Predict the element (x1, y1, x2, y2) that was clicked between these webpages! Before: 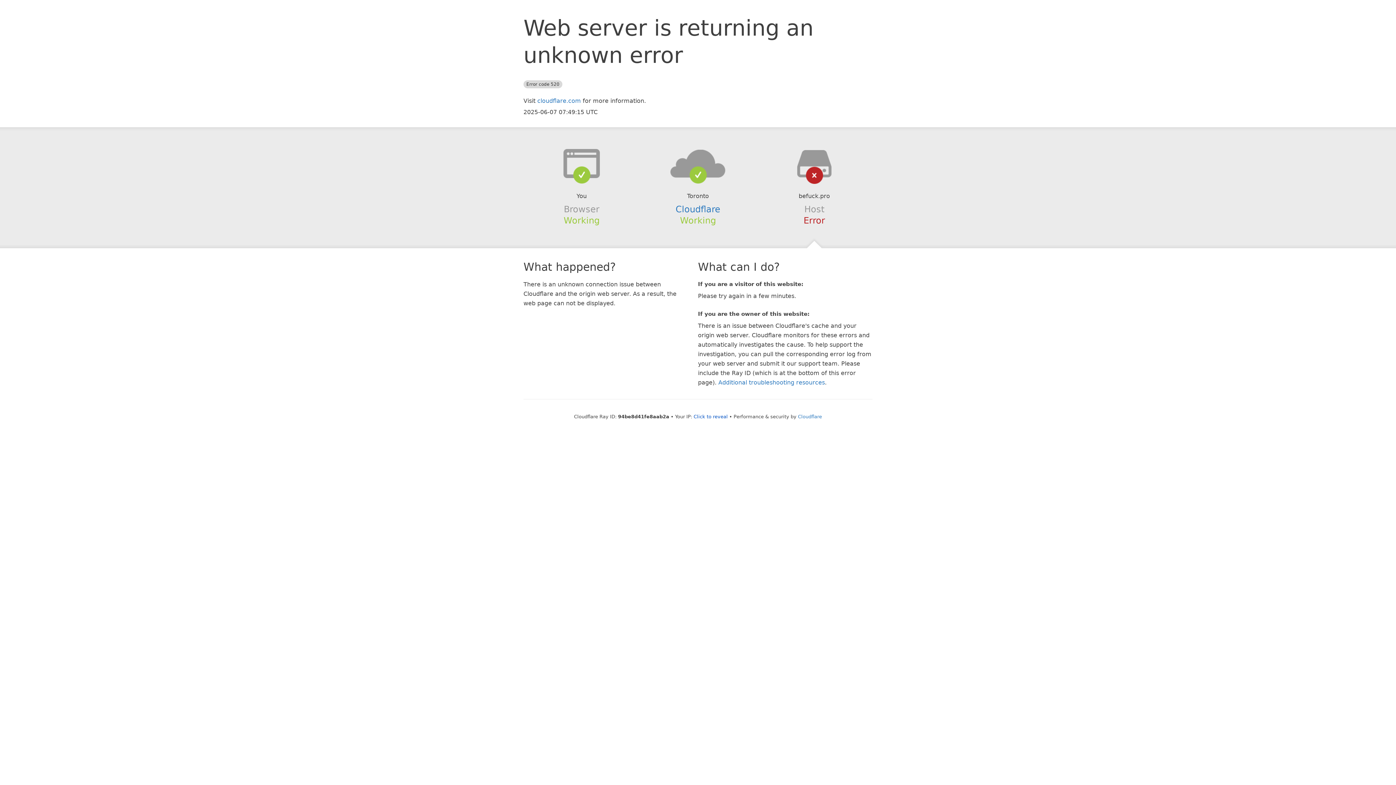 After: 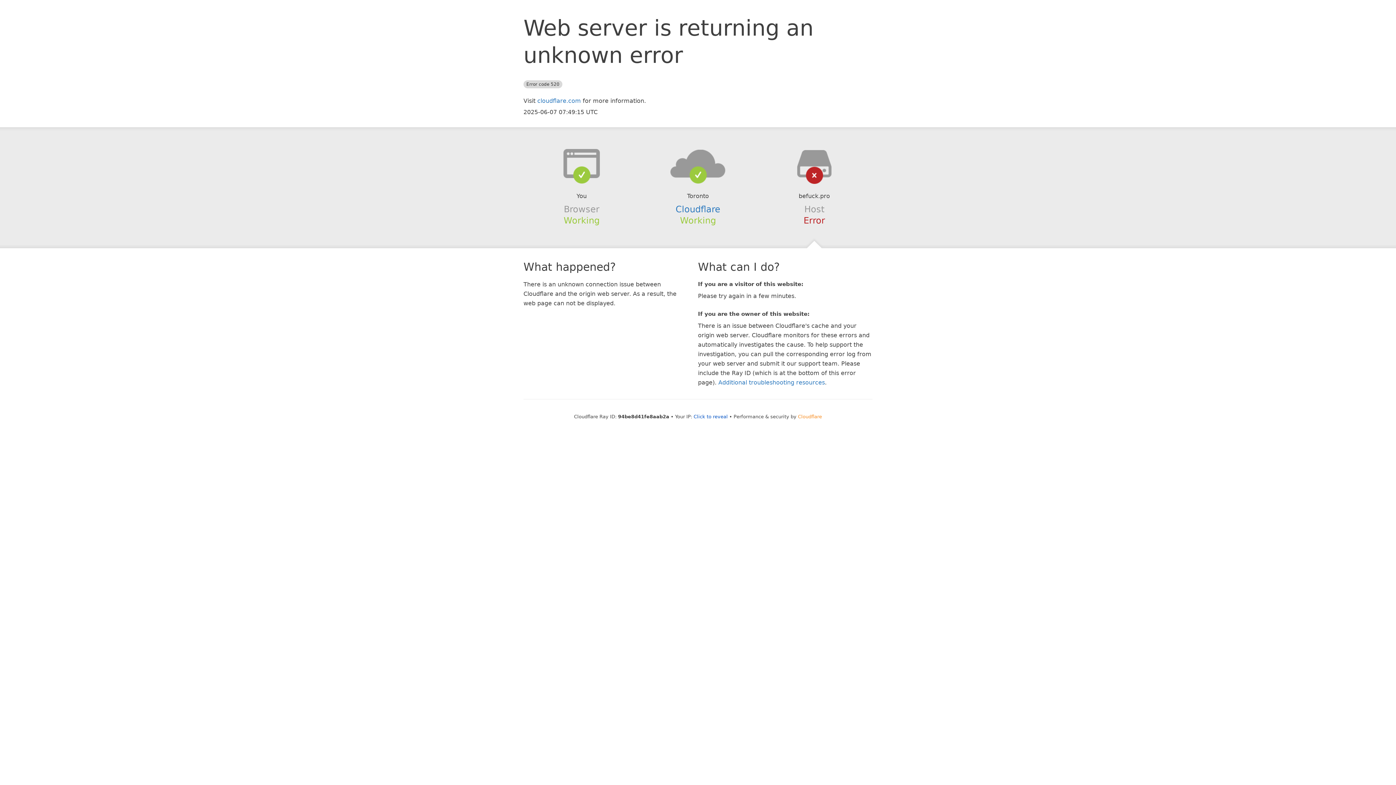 Action: bbox: (798, 414, 822, 419) label: Cloudflare